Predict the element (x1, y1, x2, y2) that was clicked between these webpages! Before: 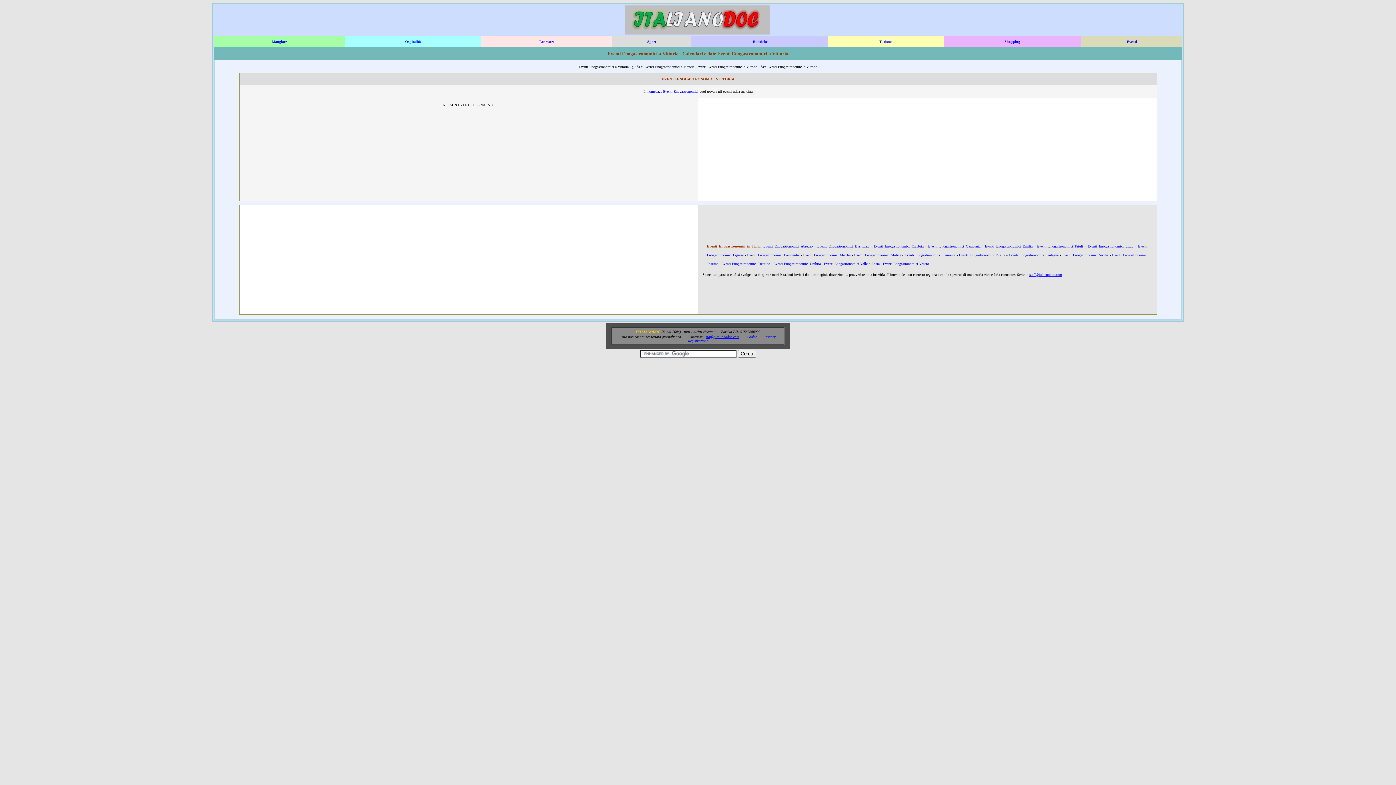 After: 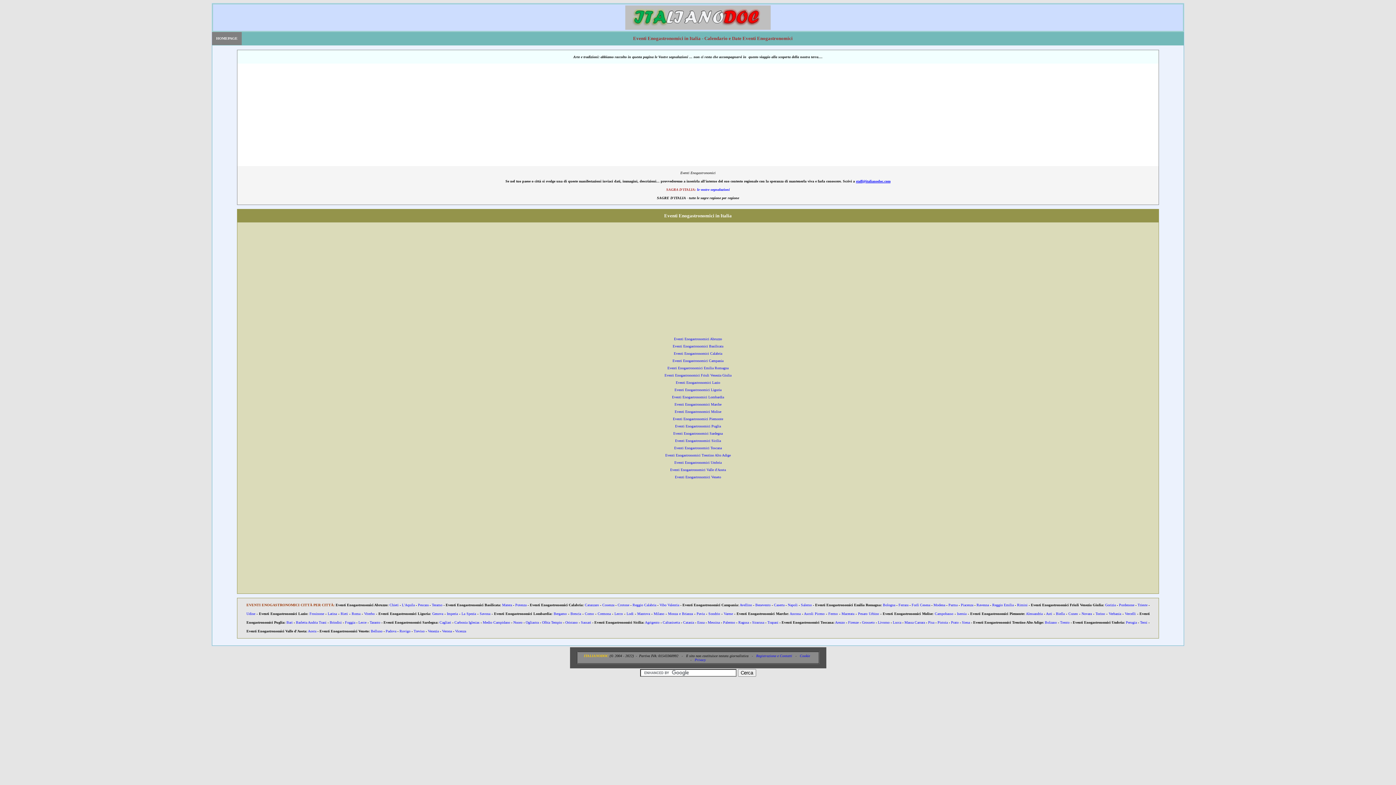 Action: bbox: (647, 89, 698, 93) label: homepage Eventi Enogastronomici